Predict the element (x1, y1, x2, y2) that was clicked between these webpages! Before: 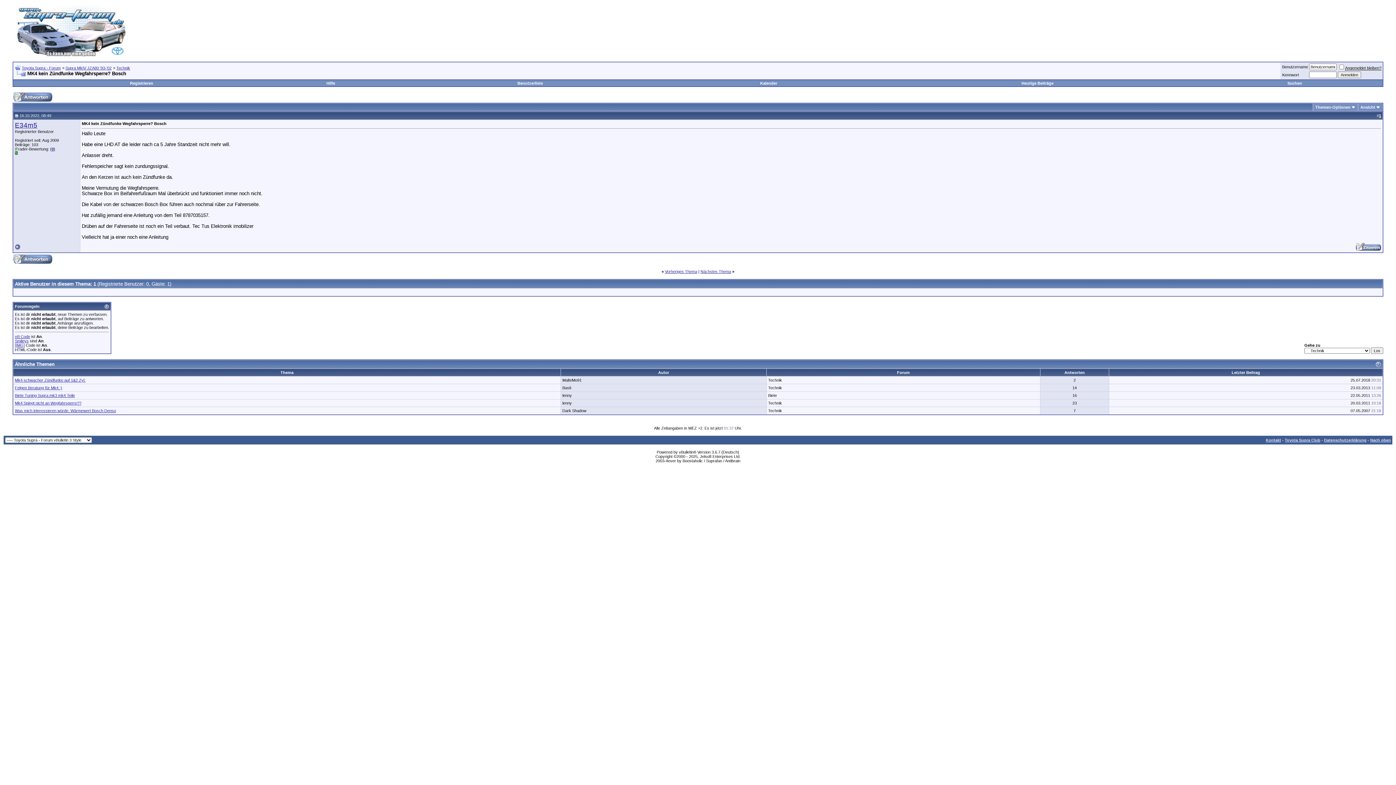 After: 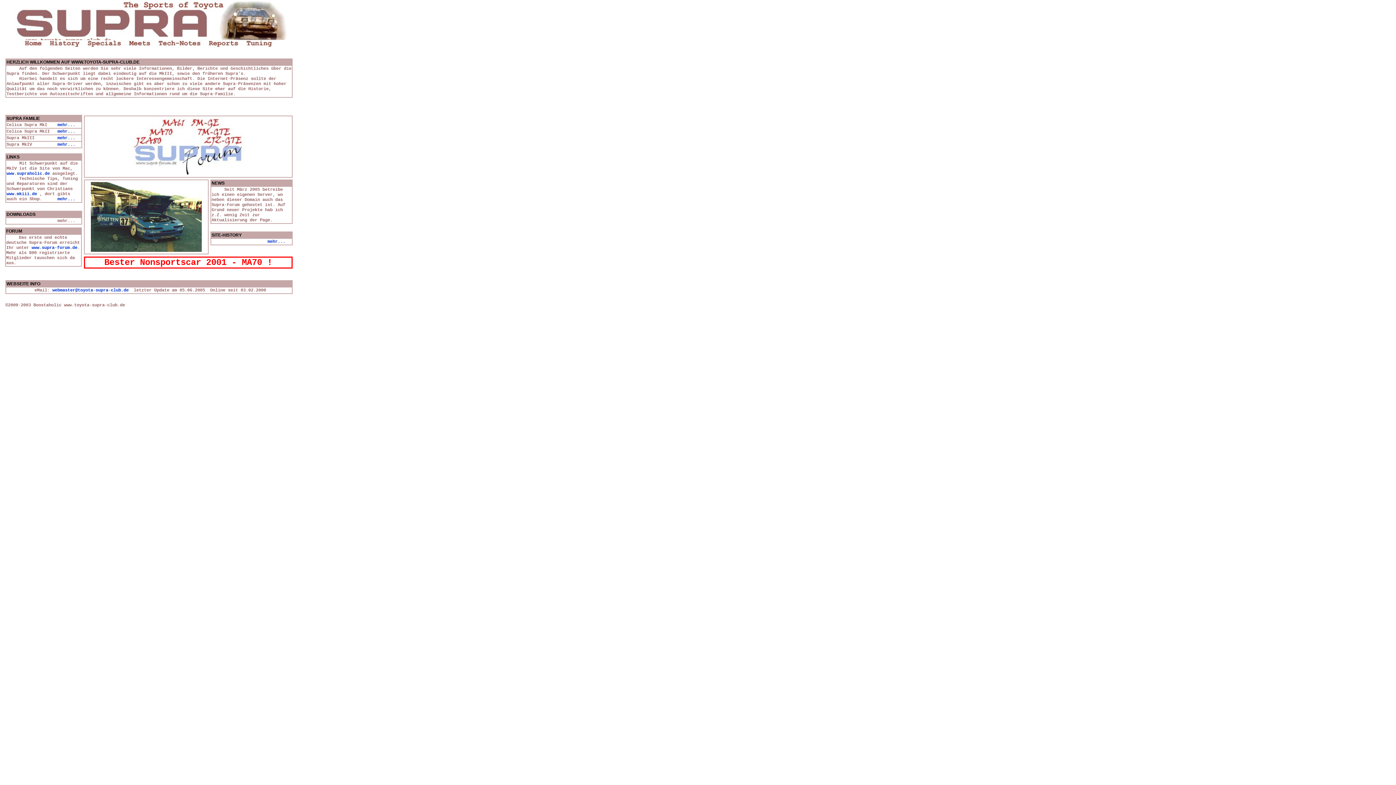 Action: label: Toyota Supra Club bbox: (1285, 438, 1320, 442)